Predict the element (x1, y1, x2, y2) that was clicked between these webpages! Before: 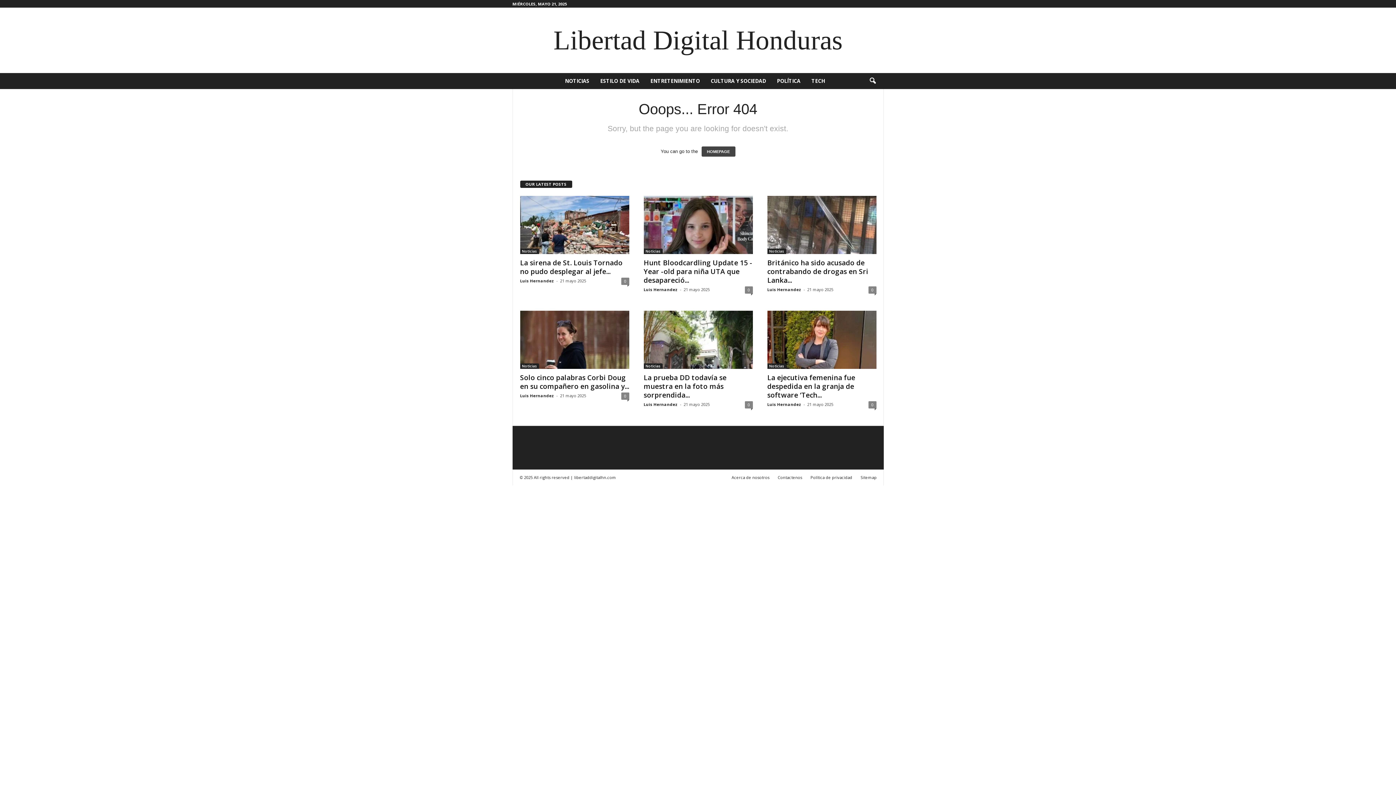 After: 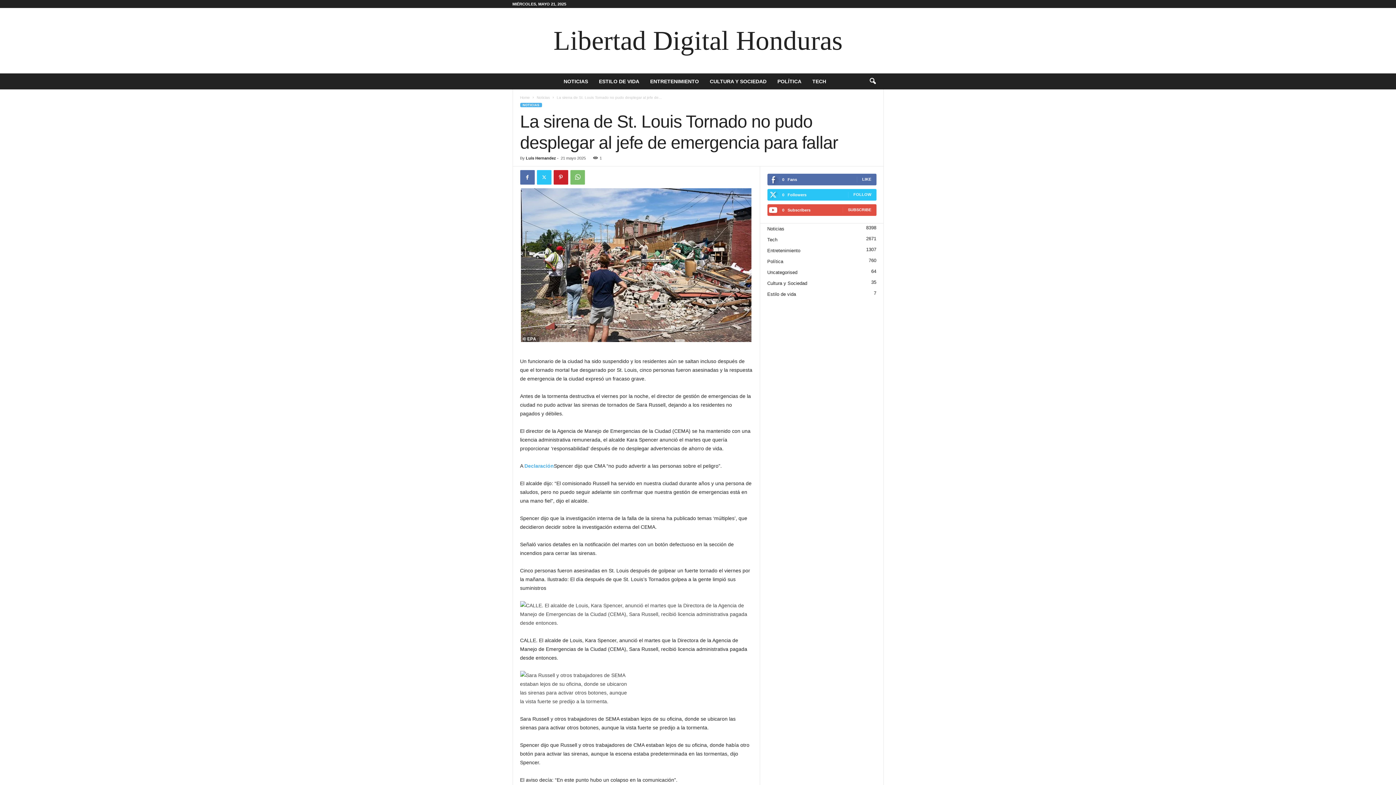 Action: bbox: (520, 258, 622, 276) label: La sirena de St. Louis Tornado no pudo desplegar al jefe...